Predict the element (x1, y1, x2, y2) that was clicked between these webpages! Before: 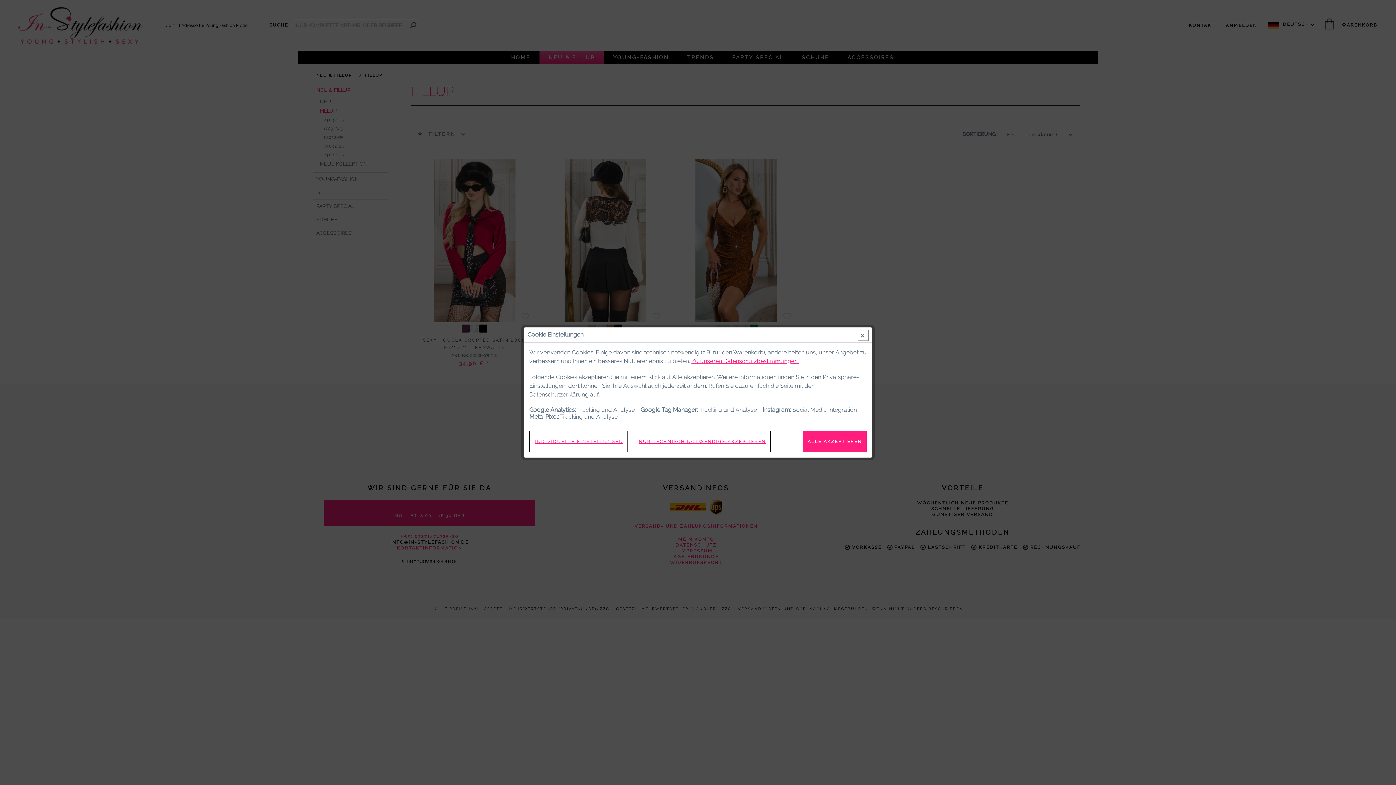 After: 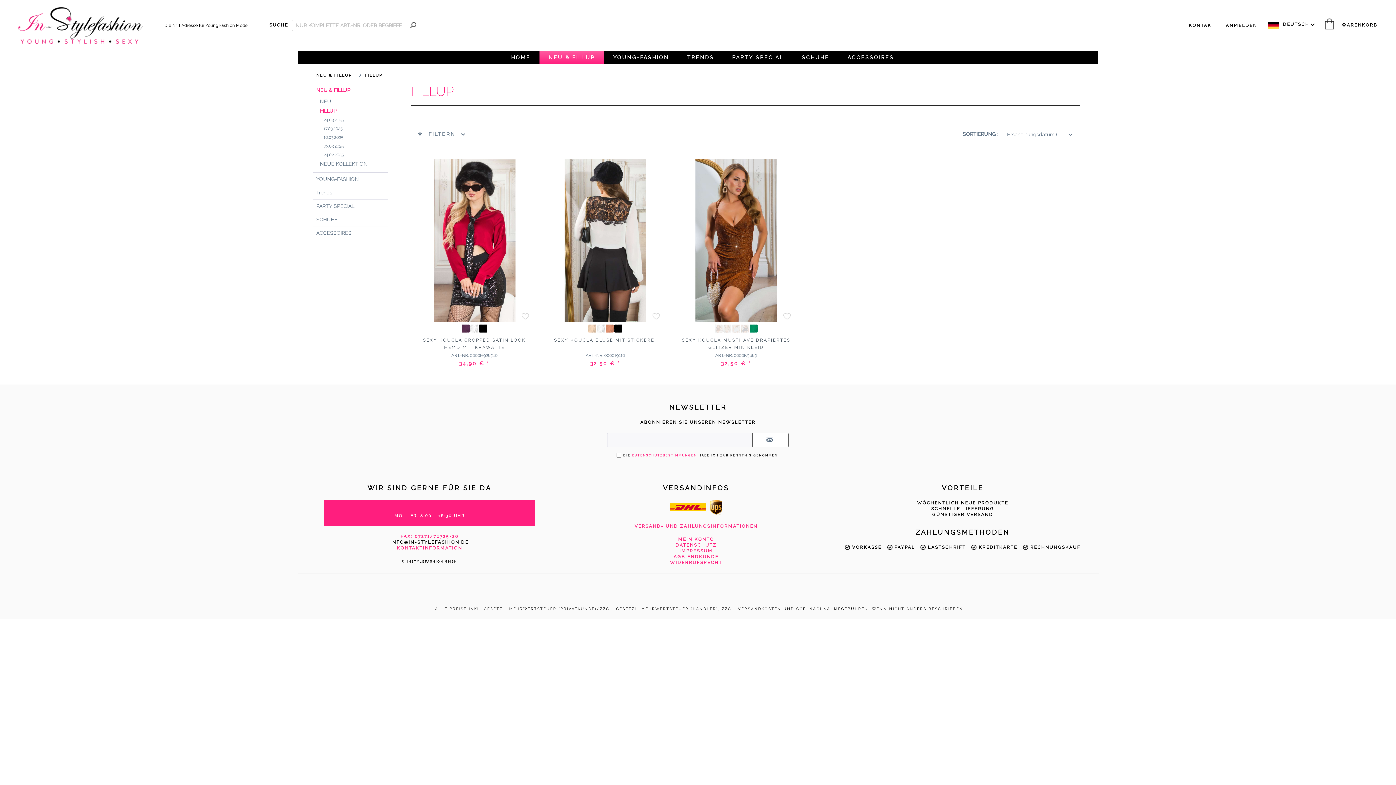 Action: label: NUR TECHNISCH NOTWENDIGE AKZEPTIEREN bbox: (633, 431, 770, 452)